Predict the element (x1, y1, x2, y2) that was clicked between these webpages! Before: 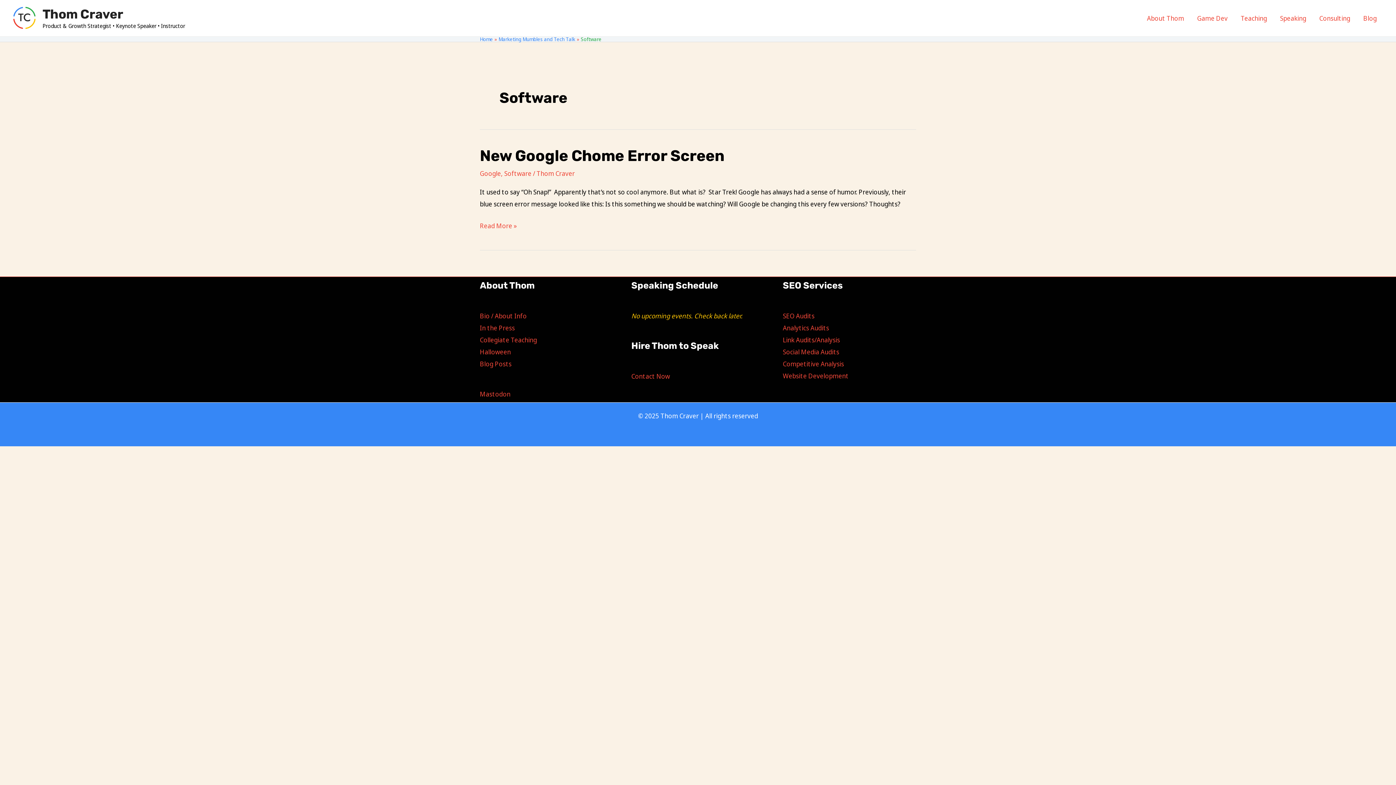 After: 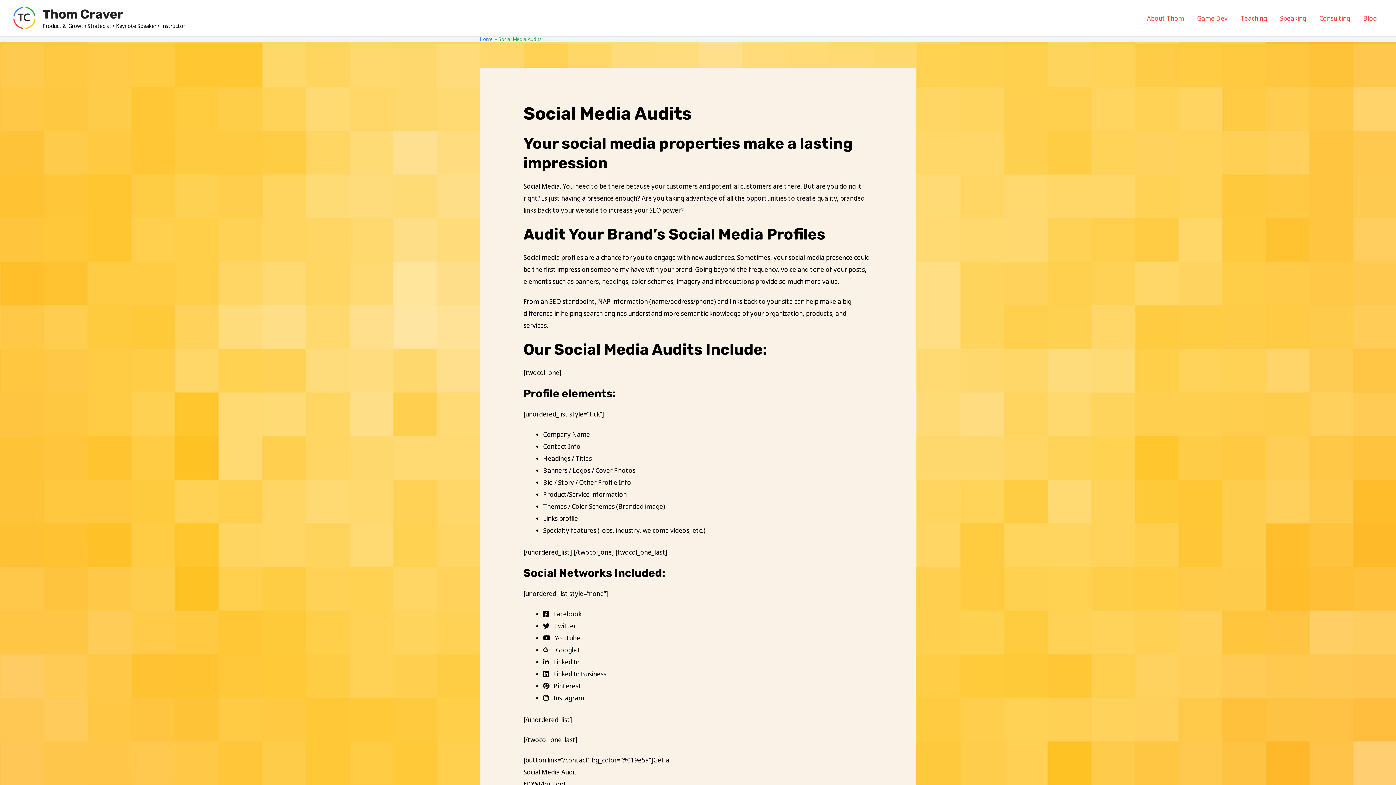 Action: bbox: (783, 347, 839, 356) label: Social Media Audits